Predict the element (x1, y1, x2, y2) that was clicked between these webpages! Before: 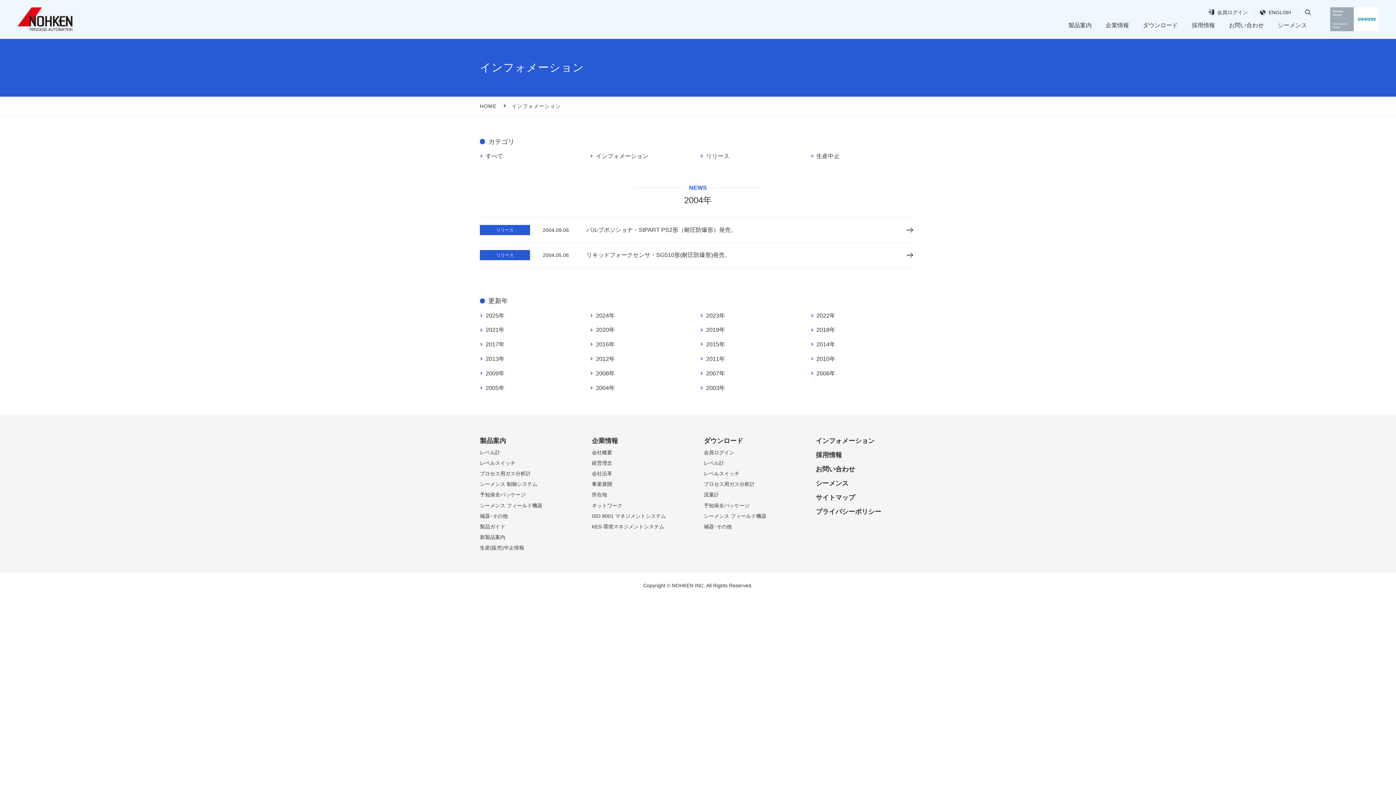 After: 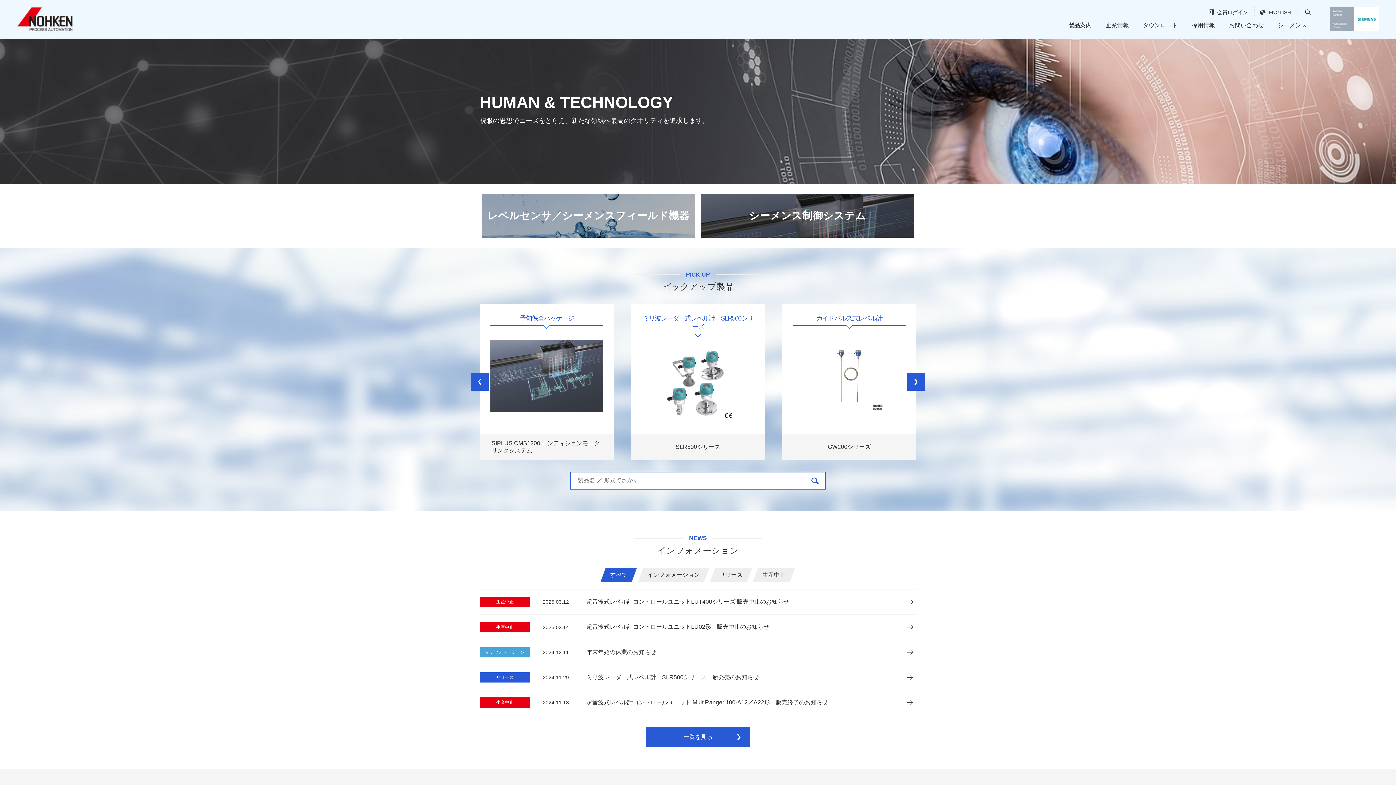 Action: bbox: (480, 101, 500, 110) label: HOME